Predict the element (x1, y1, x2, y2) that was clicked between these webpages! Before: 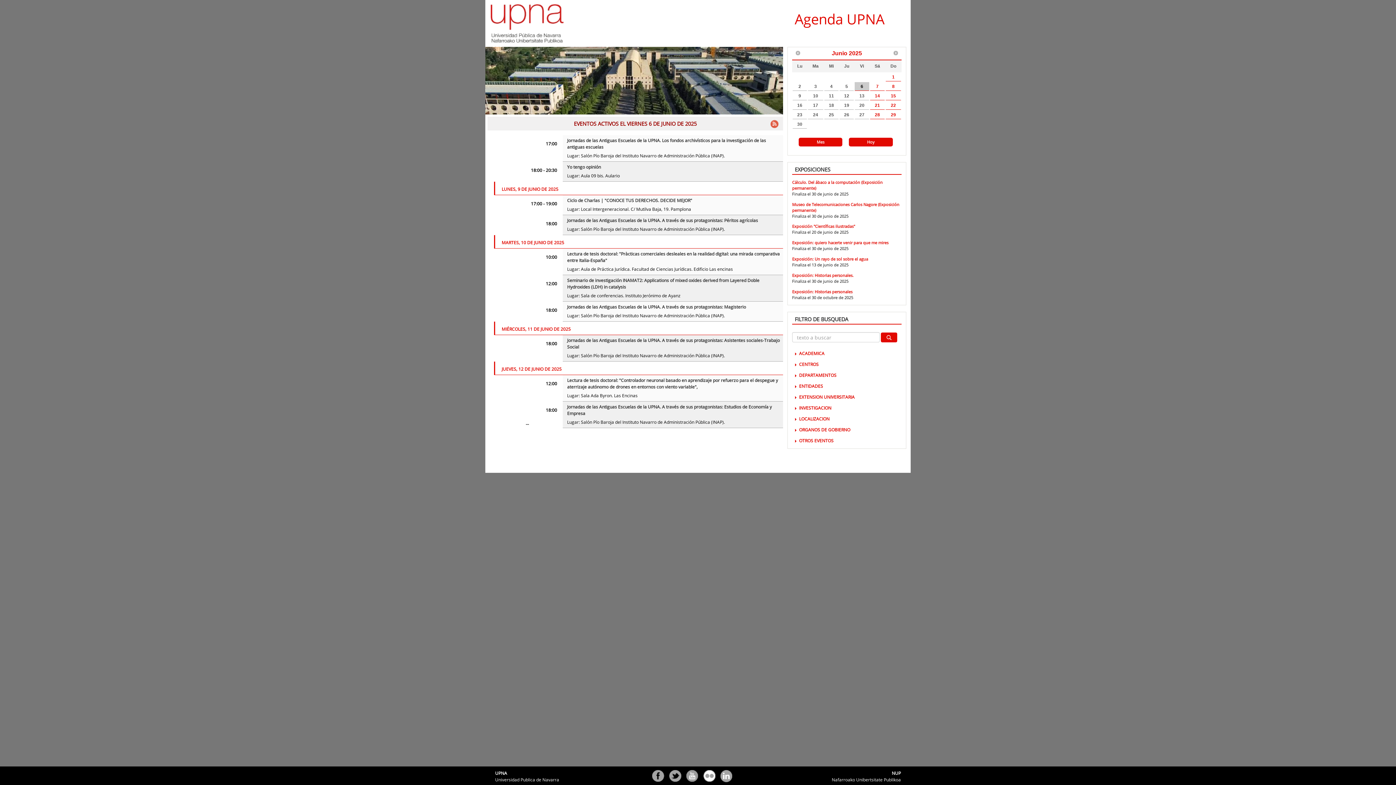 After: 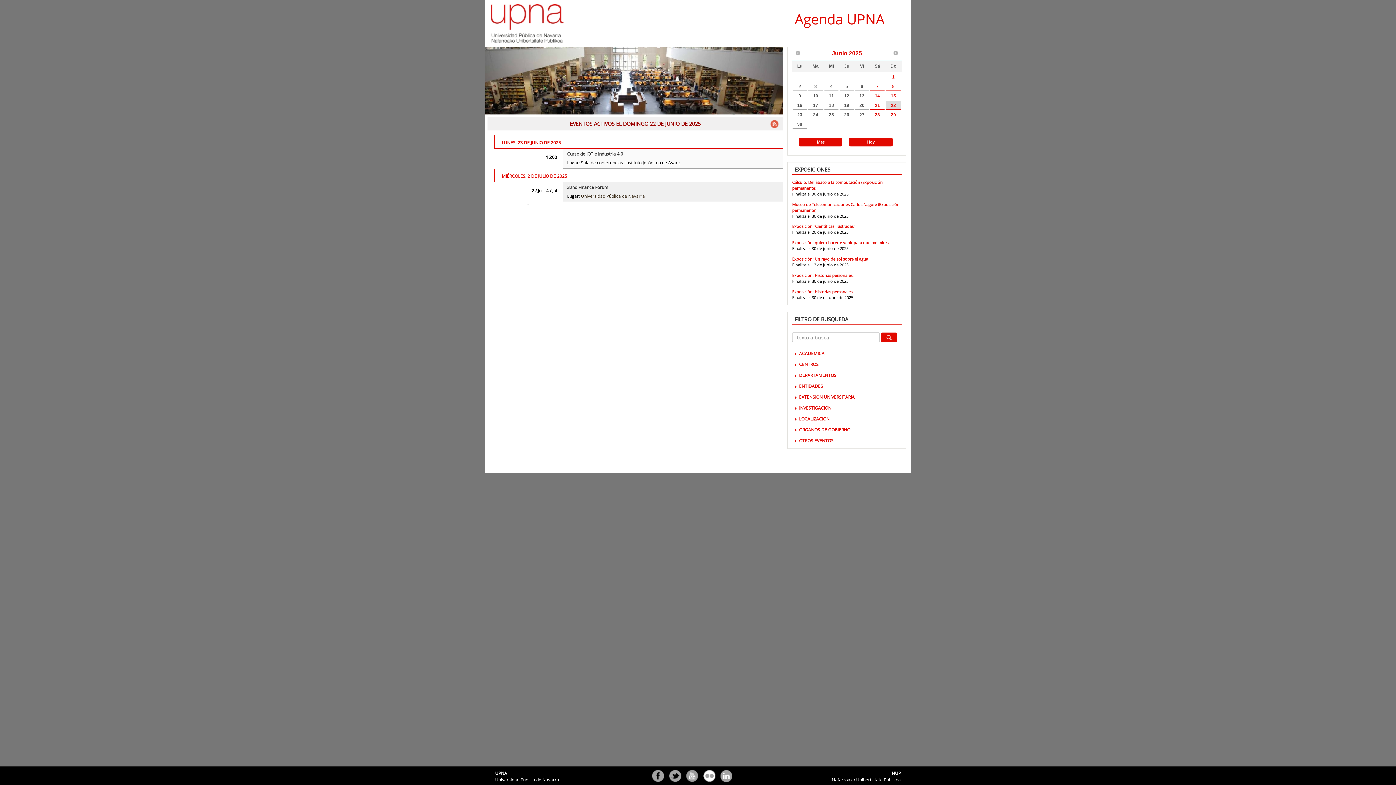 Action: label: 22 bbox: (885, 101, 901, 109)